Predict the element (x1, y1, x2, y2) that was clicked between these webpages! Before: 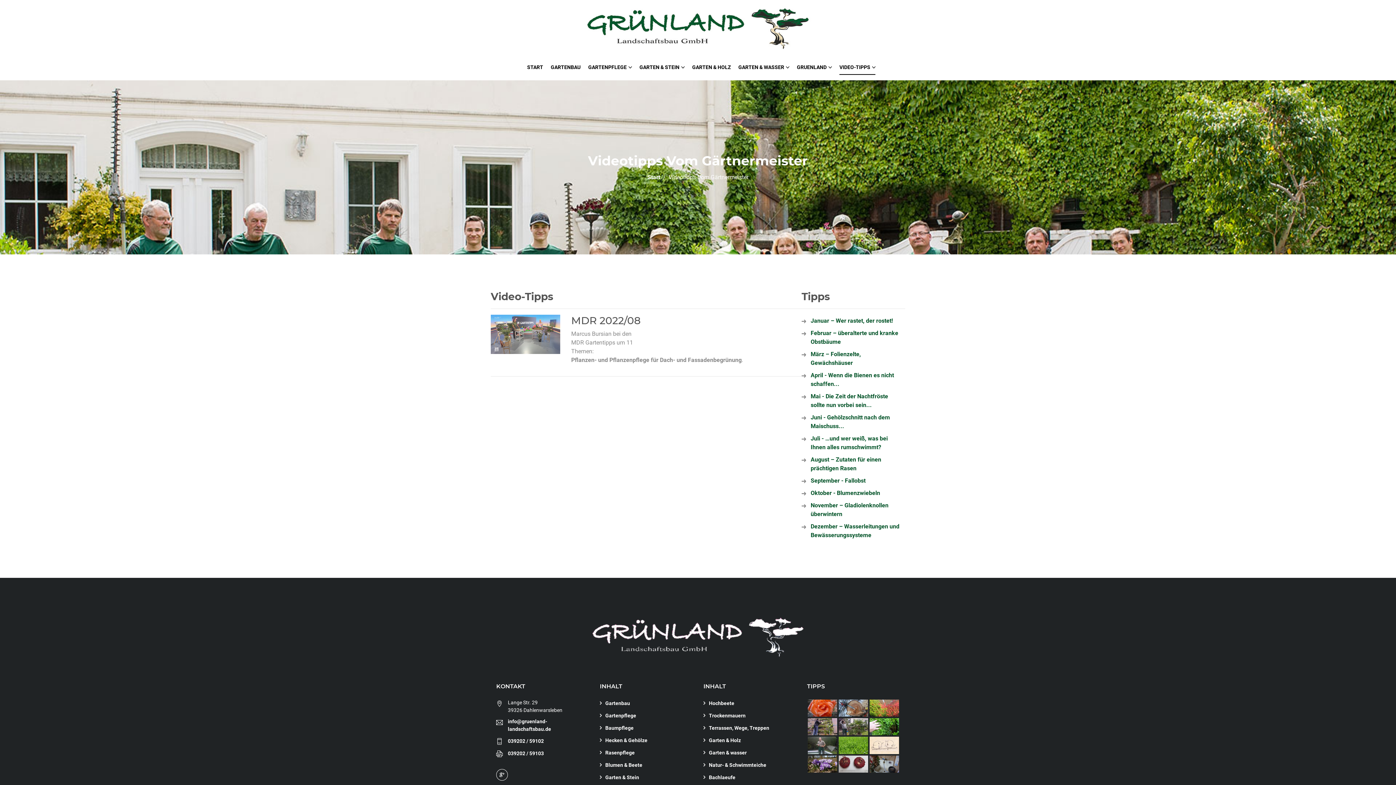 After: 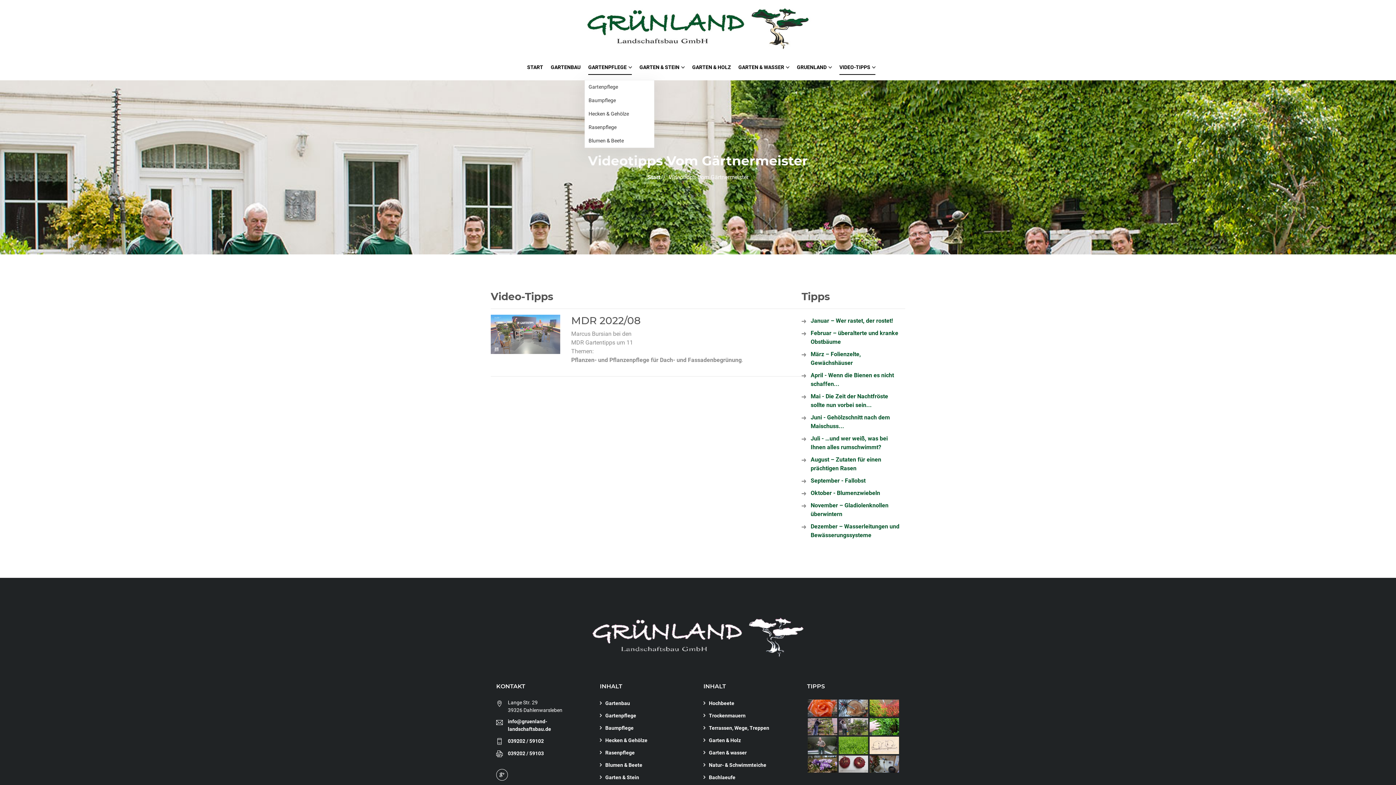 Action: bbox: (588, 54, 632, 80) label: GARTENPFLEGE